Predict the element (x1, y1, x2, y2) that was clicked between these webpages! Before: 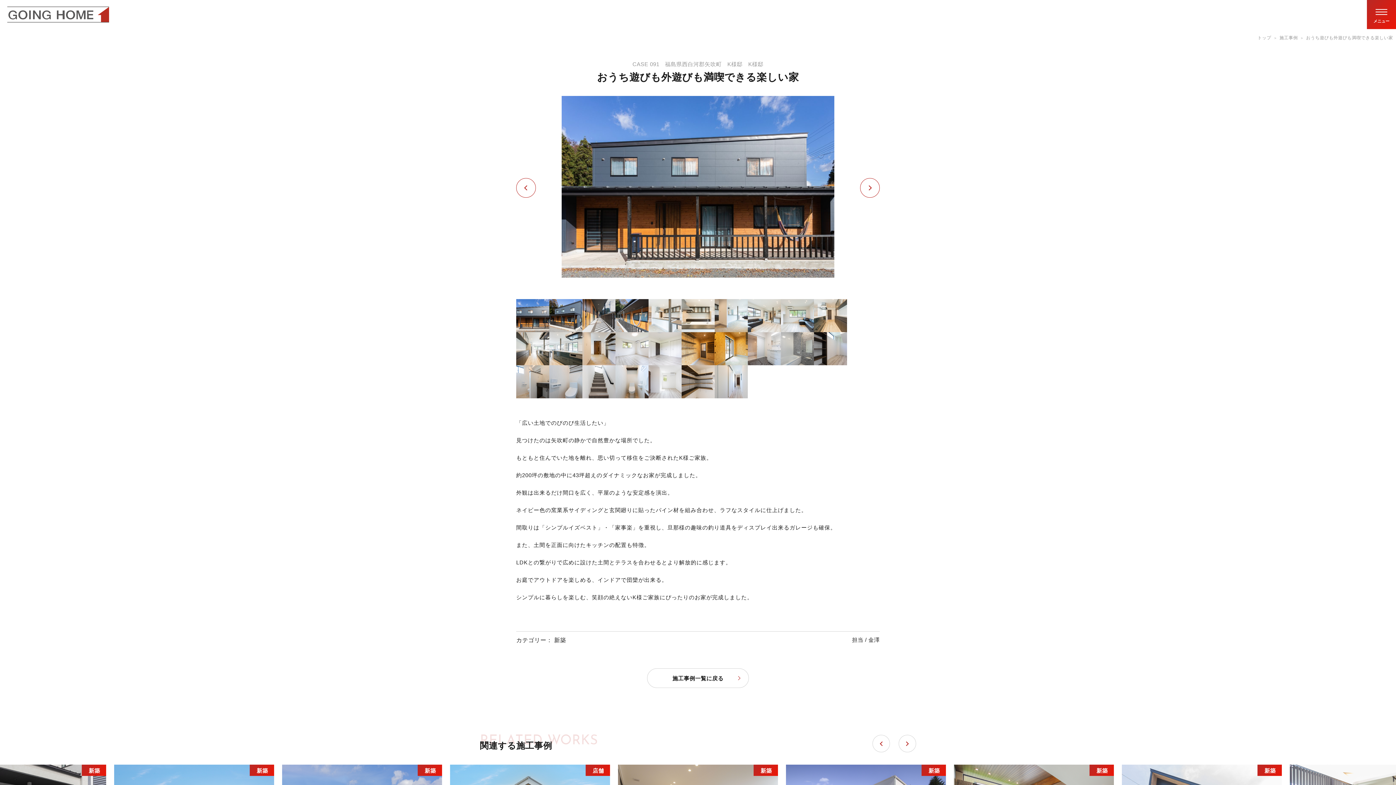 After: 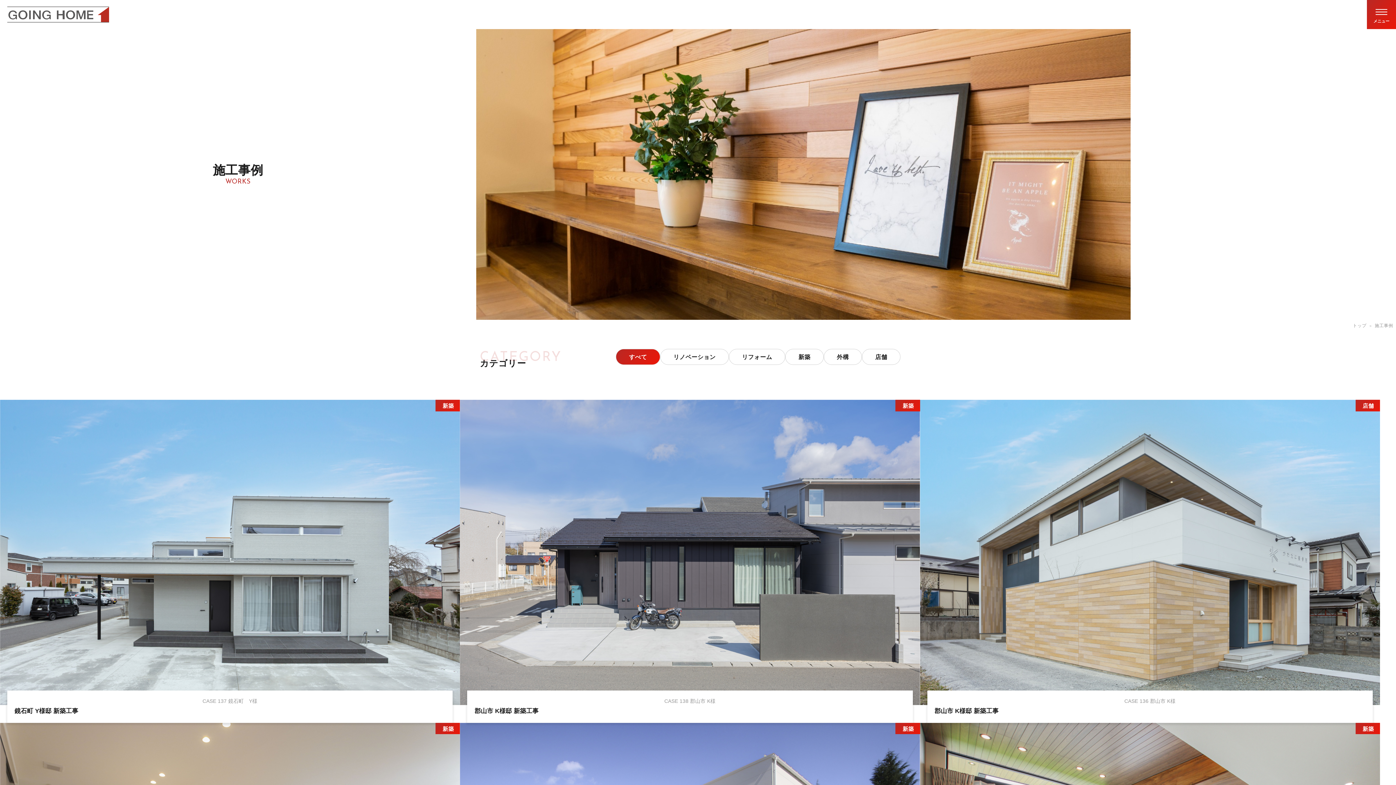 Action: bbox: (1279, 35, 1298, 40) label: 施工事例